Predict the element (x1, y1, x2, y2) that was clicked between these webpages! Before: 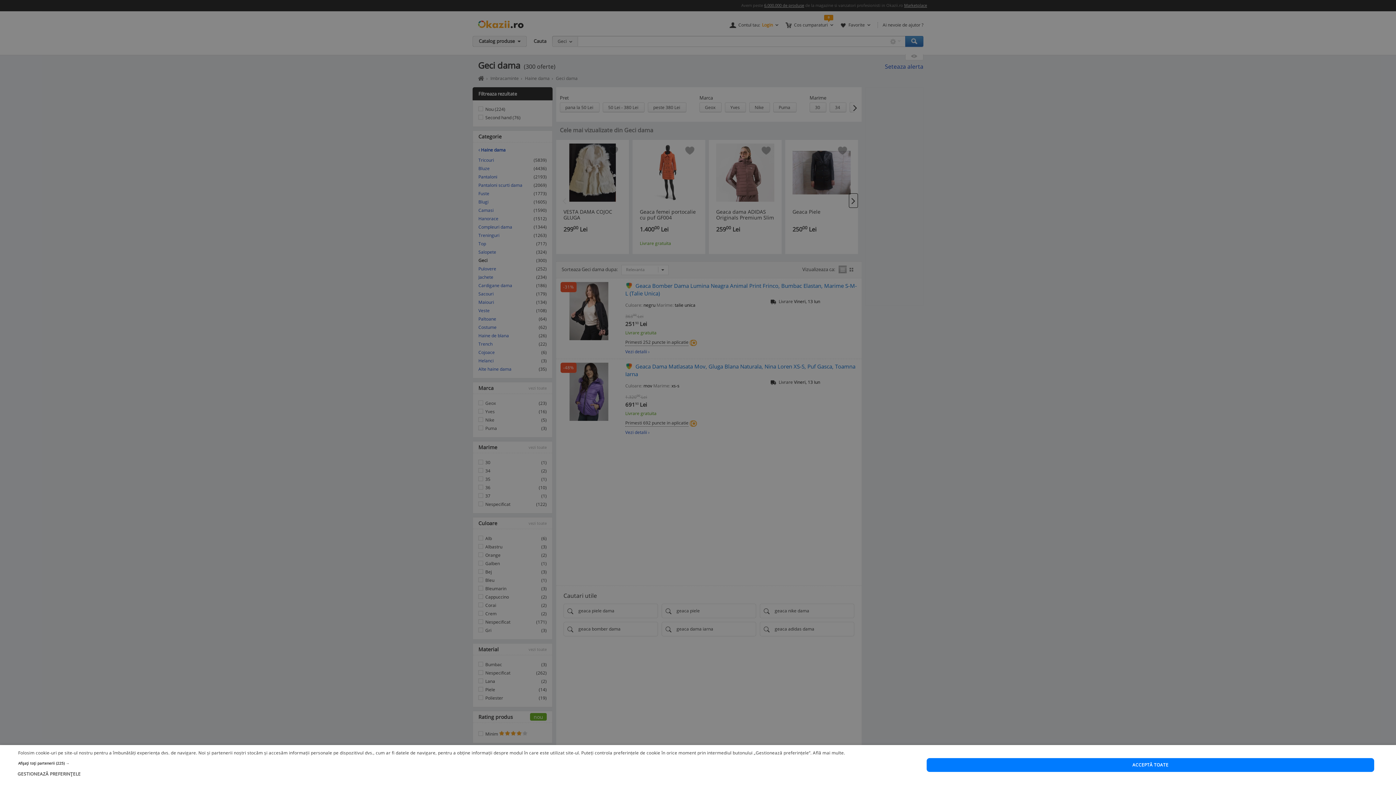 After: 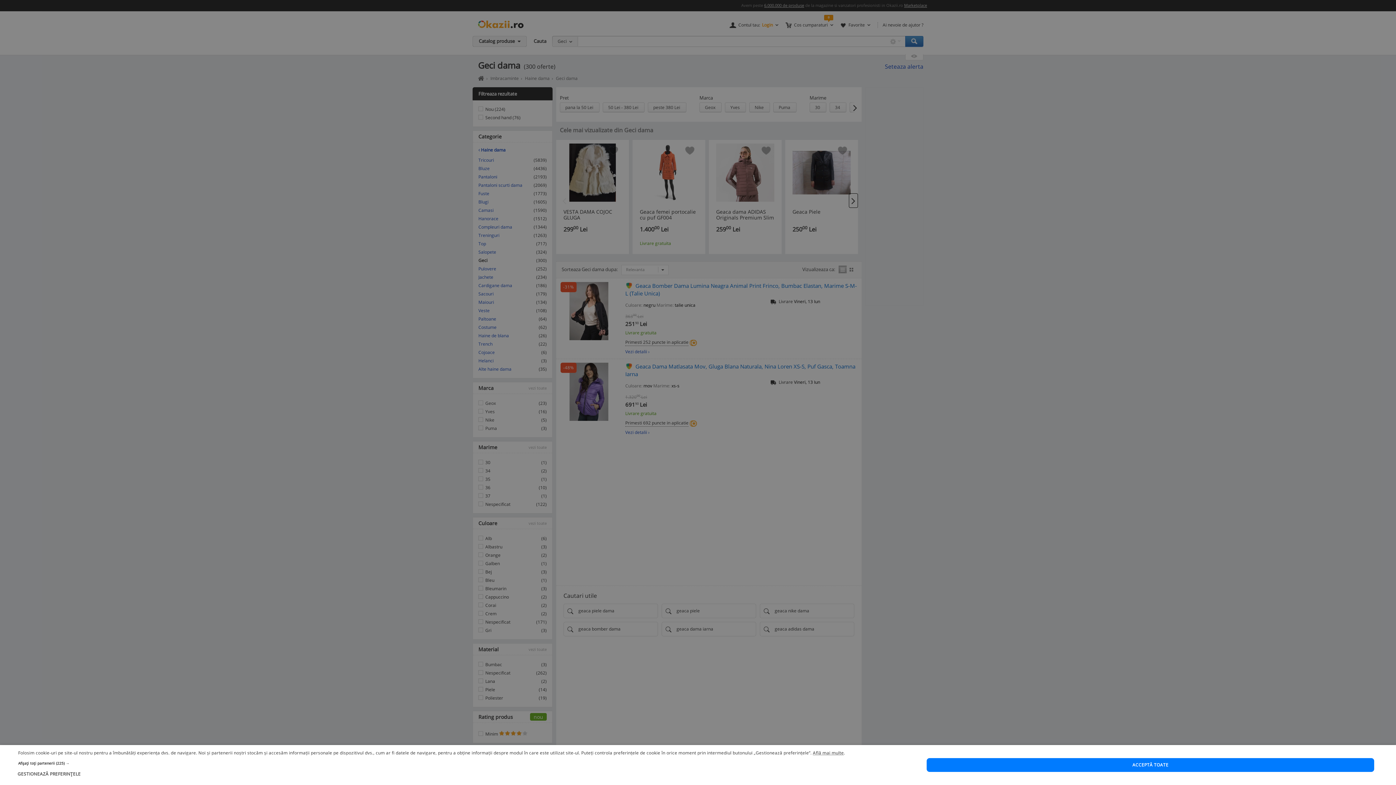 Action: label: Află mai multe bbox: (813, 750, 844, 756)